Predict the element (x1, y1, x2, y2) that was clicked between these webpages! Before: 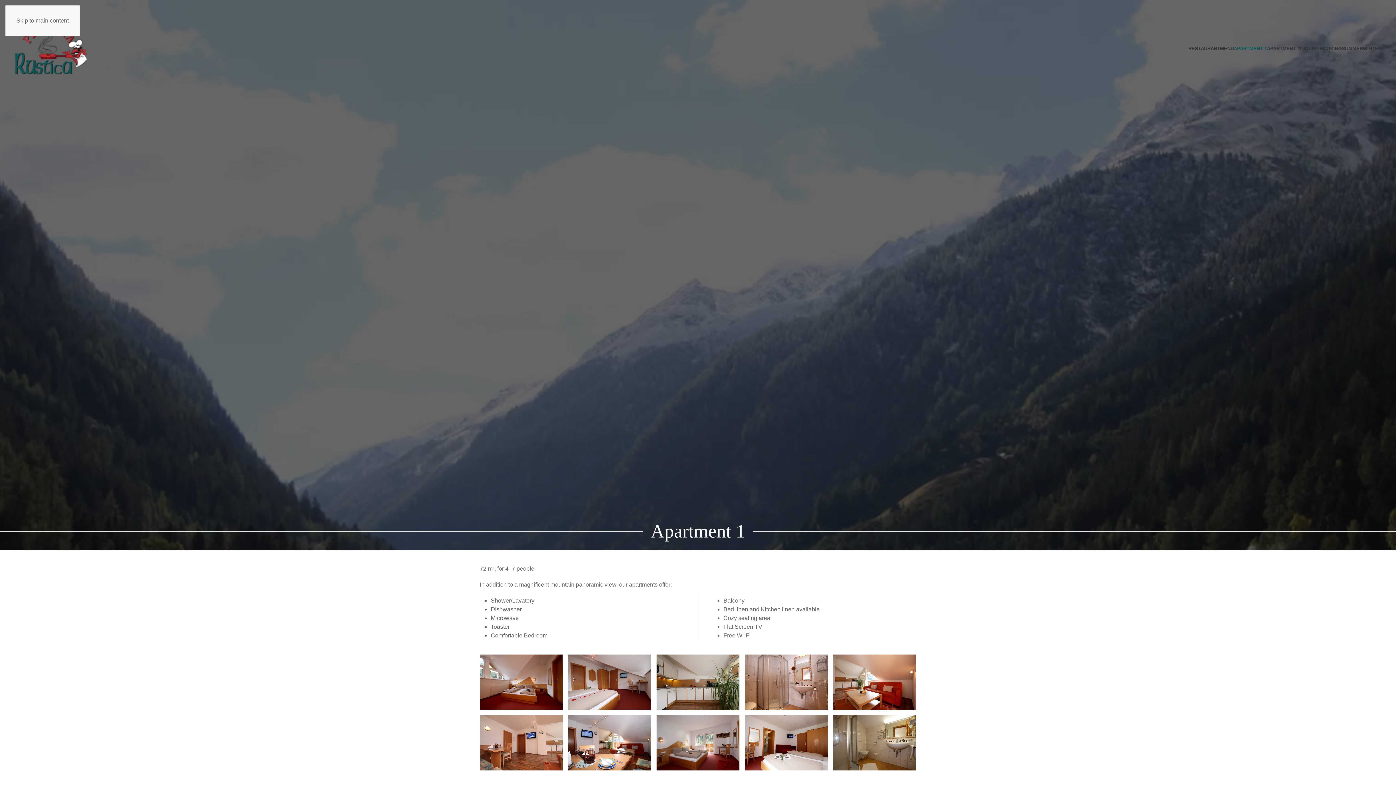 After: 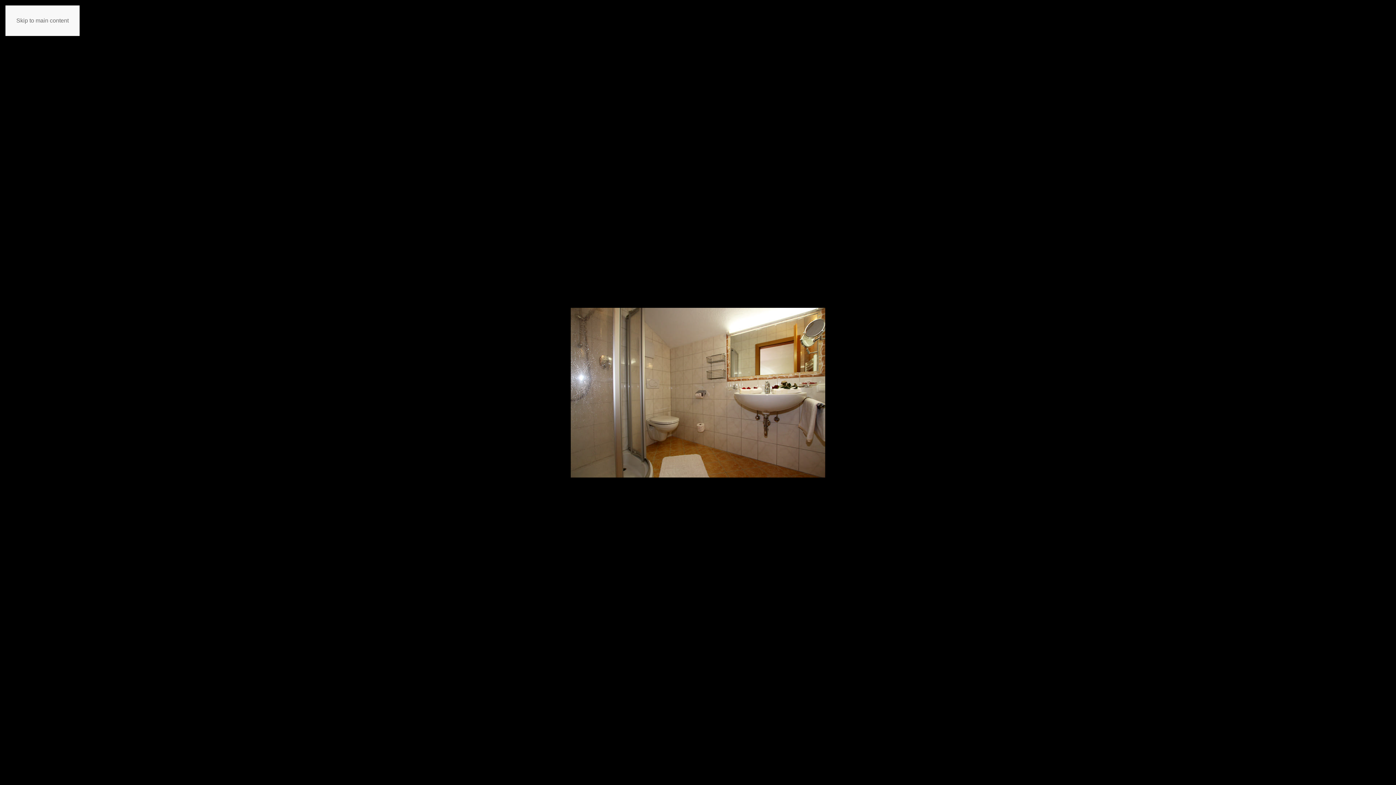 Action: bbox: (833, 715, 916, 770)